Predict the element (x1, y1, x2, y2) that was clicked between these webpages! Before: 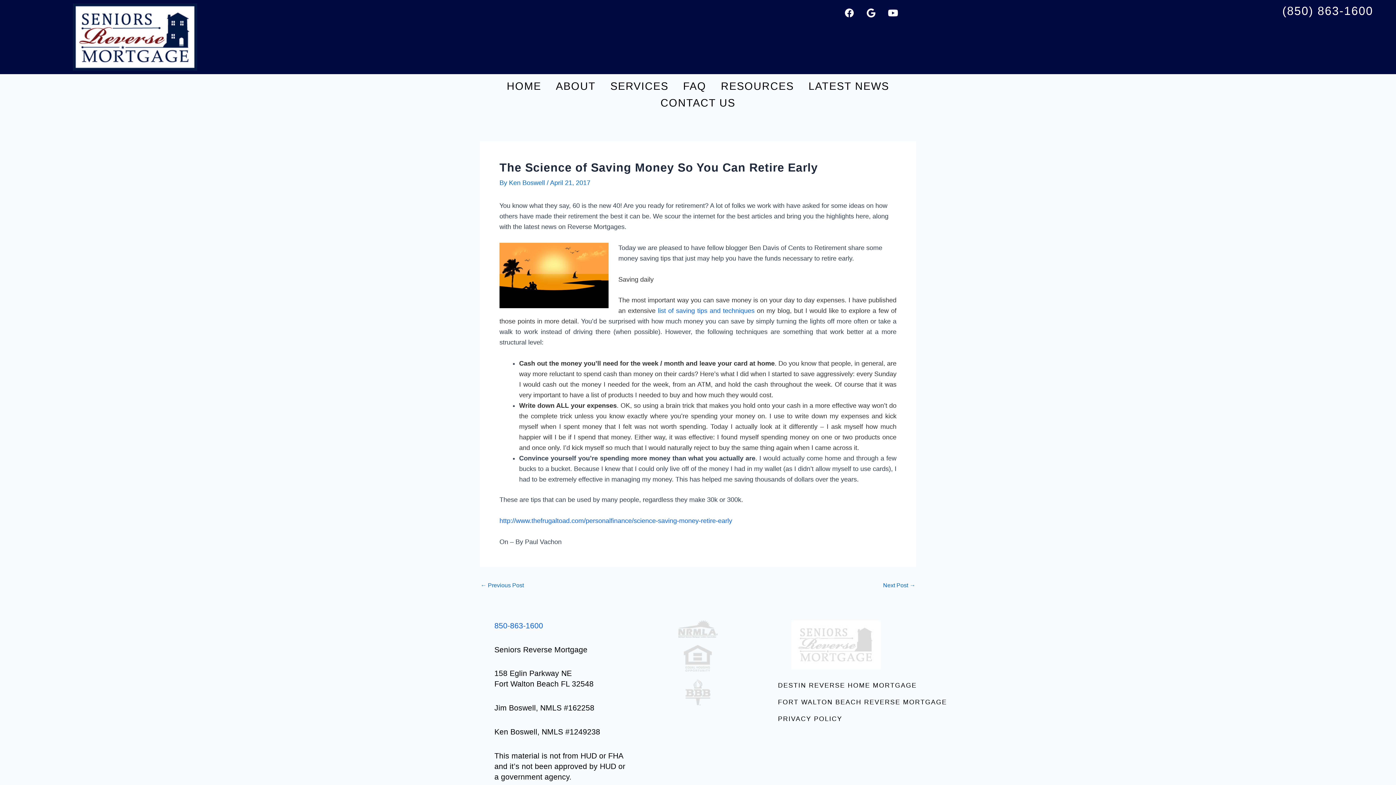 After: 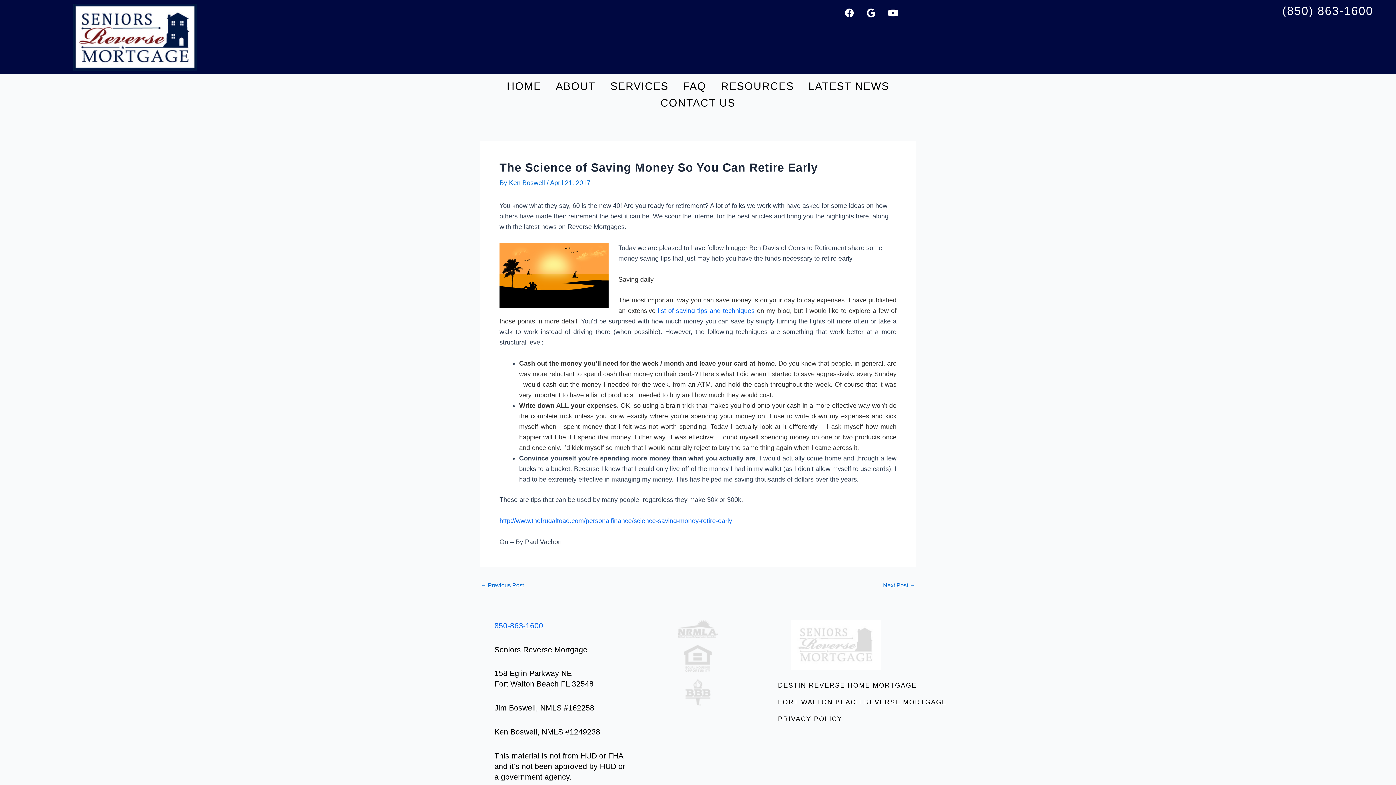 Action: bbox: (1282, 4, 1373, 17) label: (850) 863-1600